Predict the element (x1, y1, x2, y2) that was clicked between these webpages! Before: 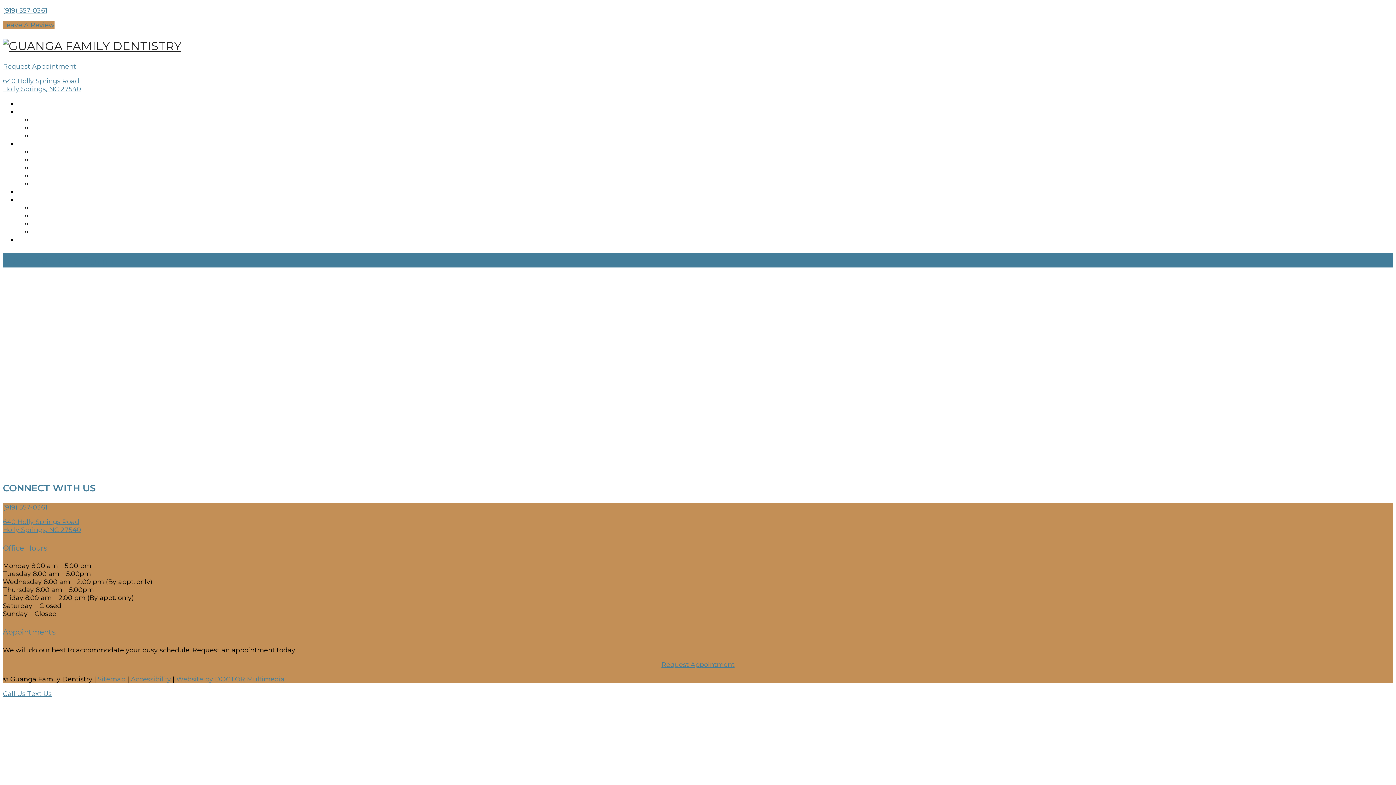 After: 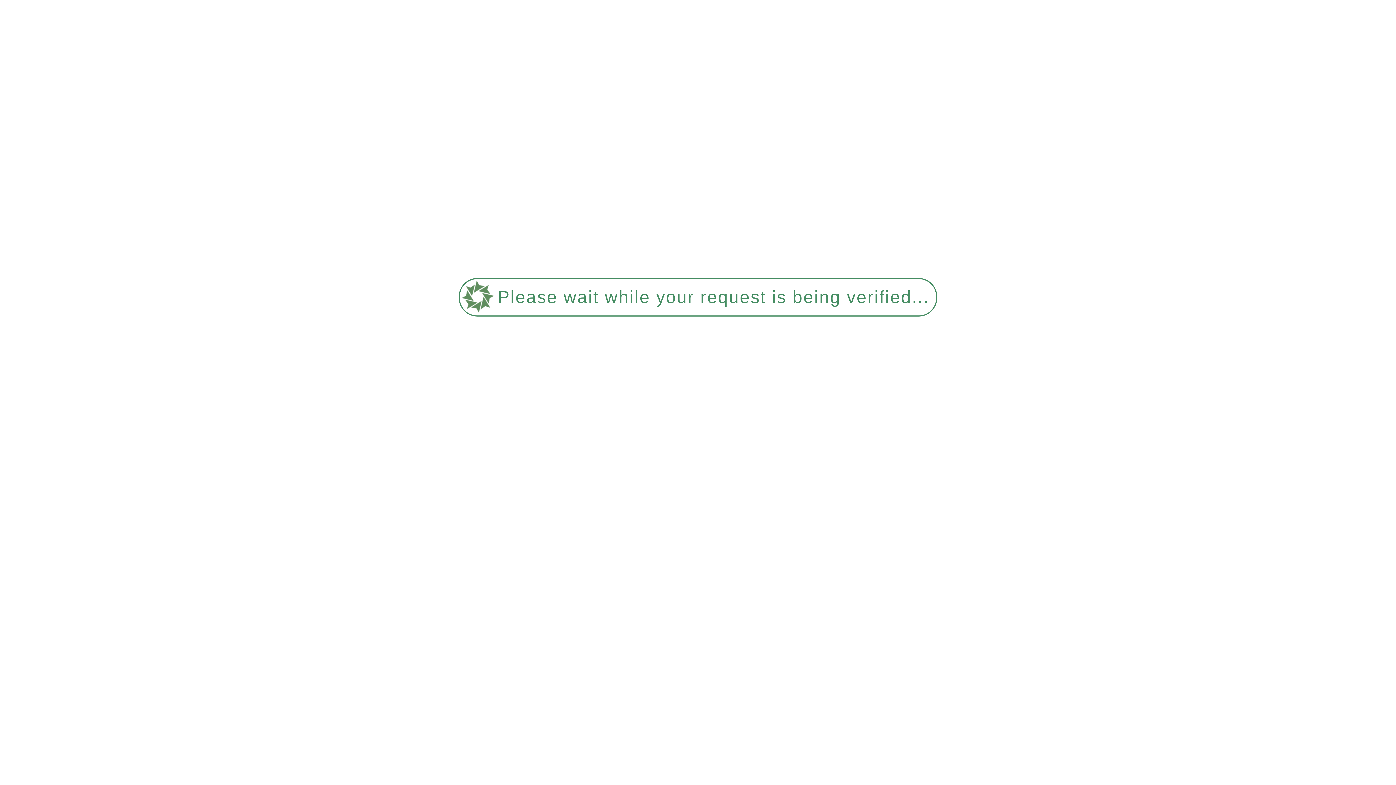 Action: bbox: (17, 196, 50, 203) label: SERVICES